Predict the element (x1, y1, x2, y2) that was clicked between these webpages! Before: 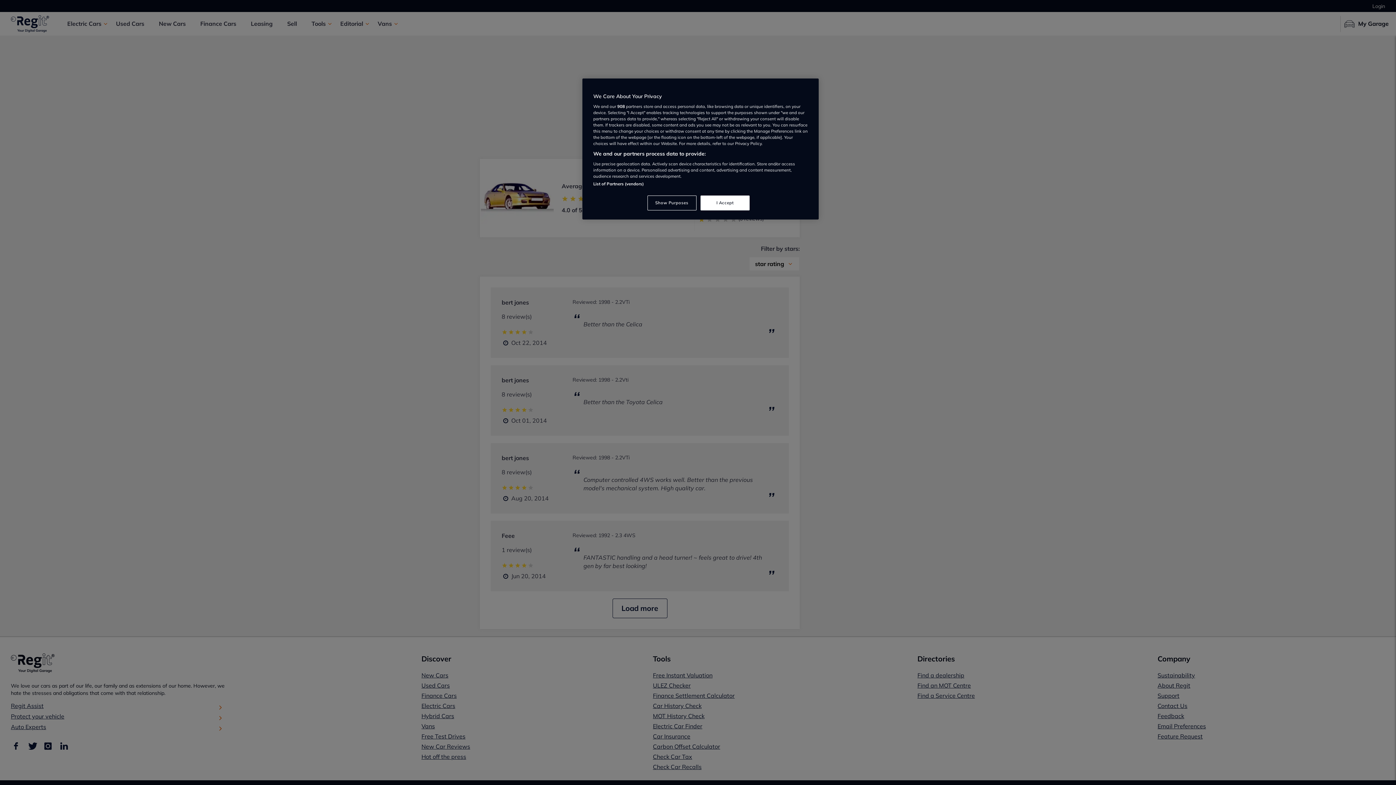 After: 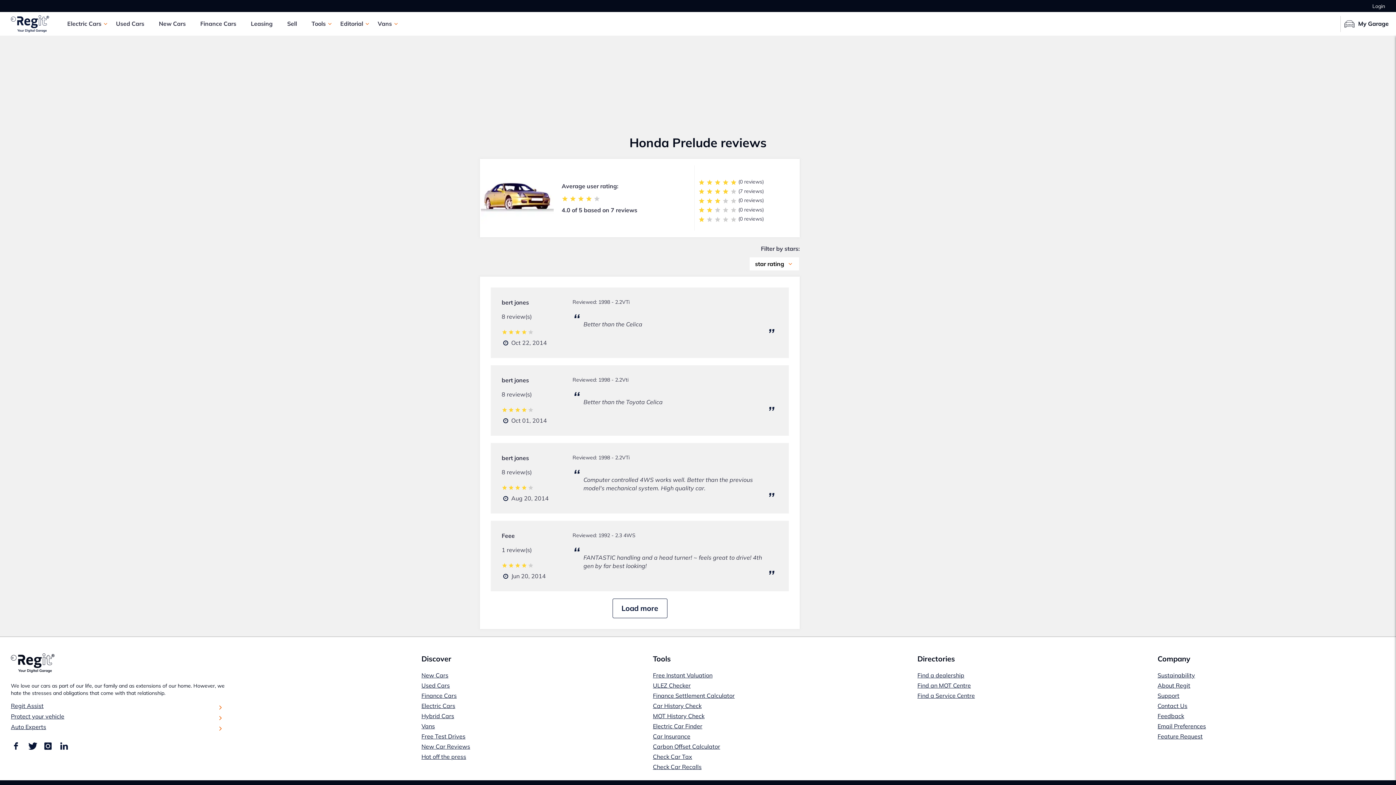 Action: bbox: (700, 195, 749, 210) label: I Accept